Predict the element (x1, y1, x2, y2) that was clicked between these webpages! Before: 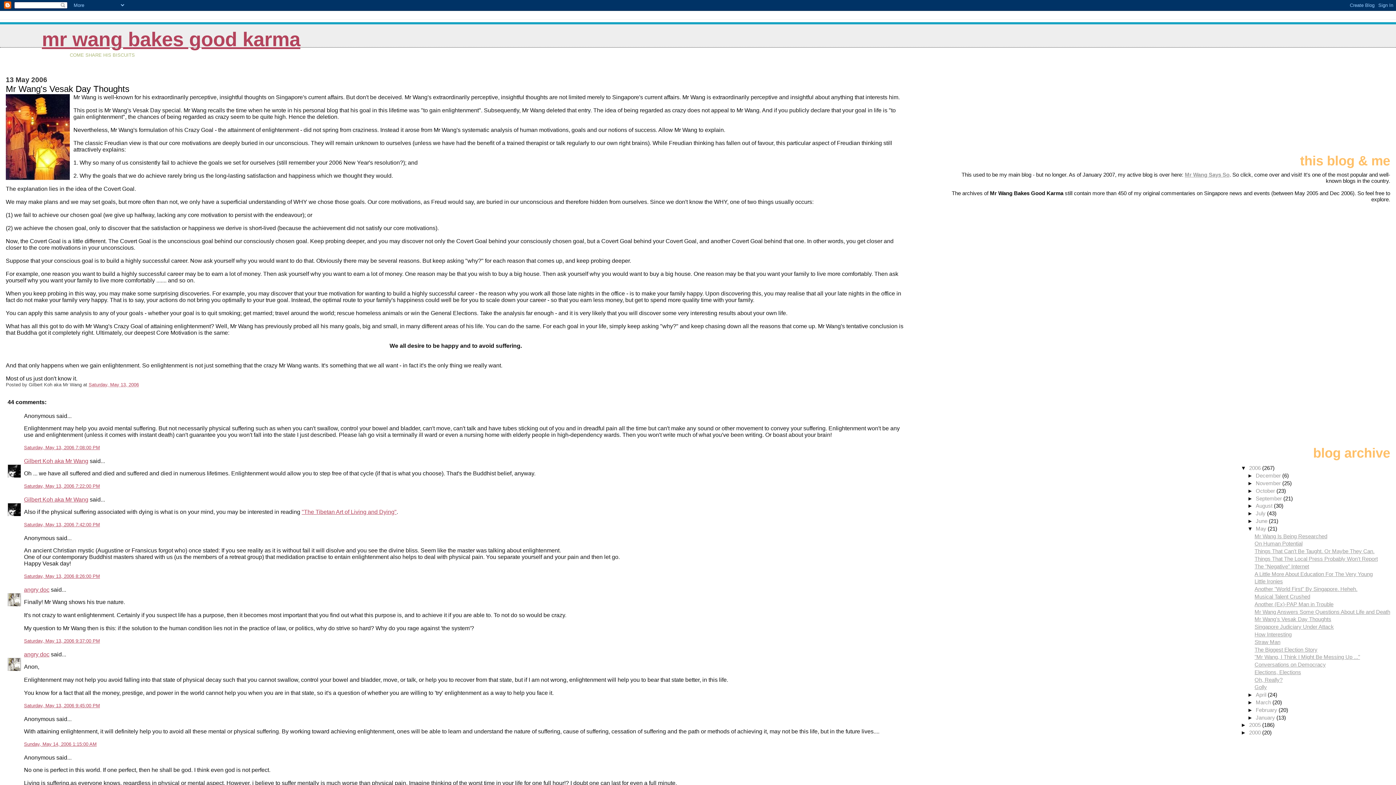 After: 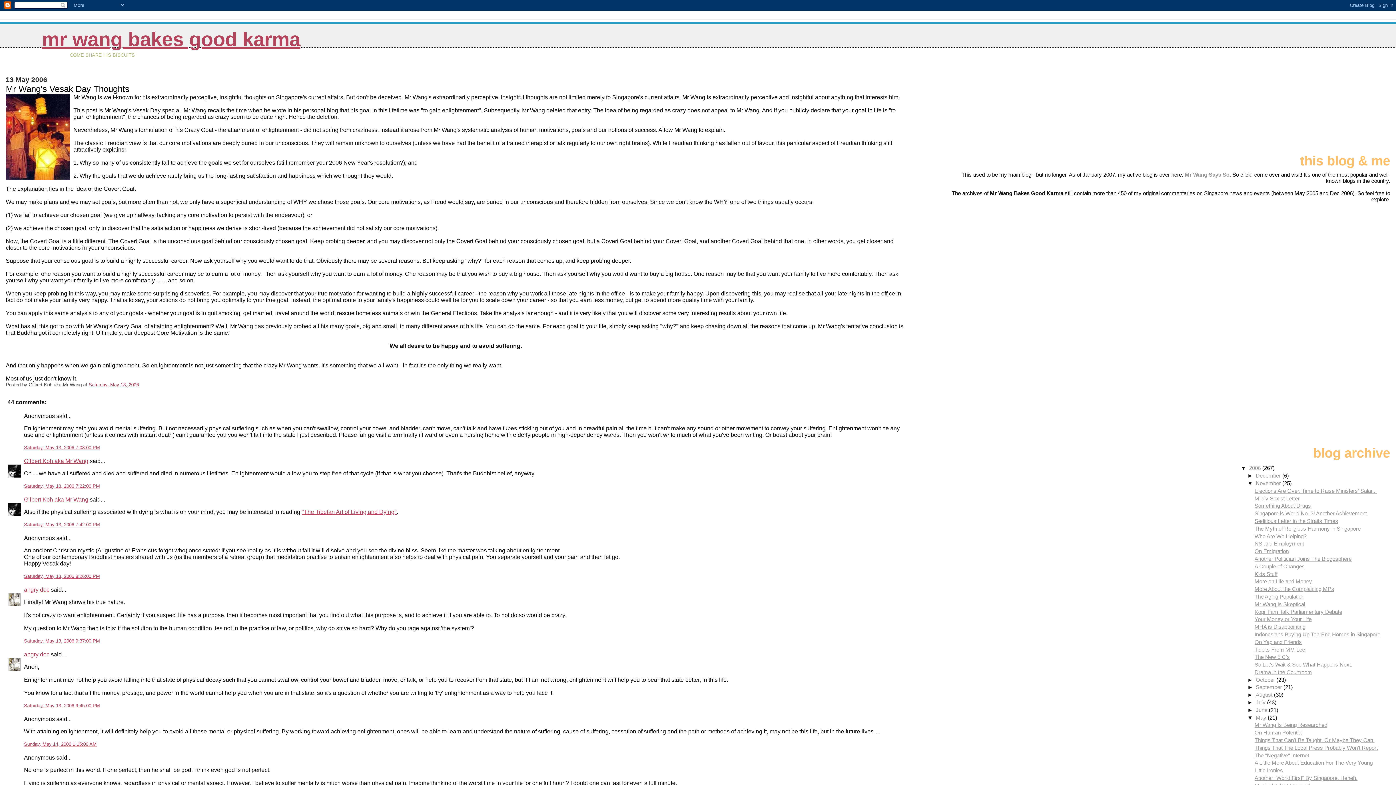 Action: label: ►   bbox: (1247, 480, 1256, 486)